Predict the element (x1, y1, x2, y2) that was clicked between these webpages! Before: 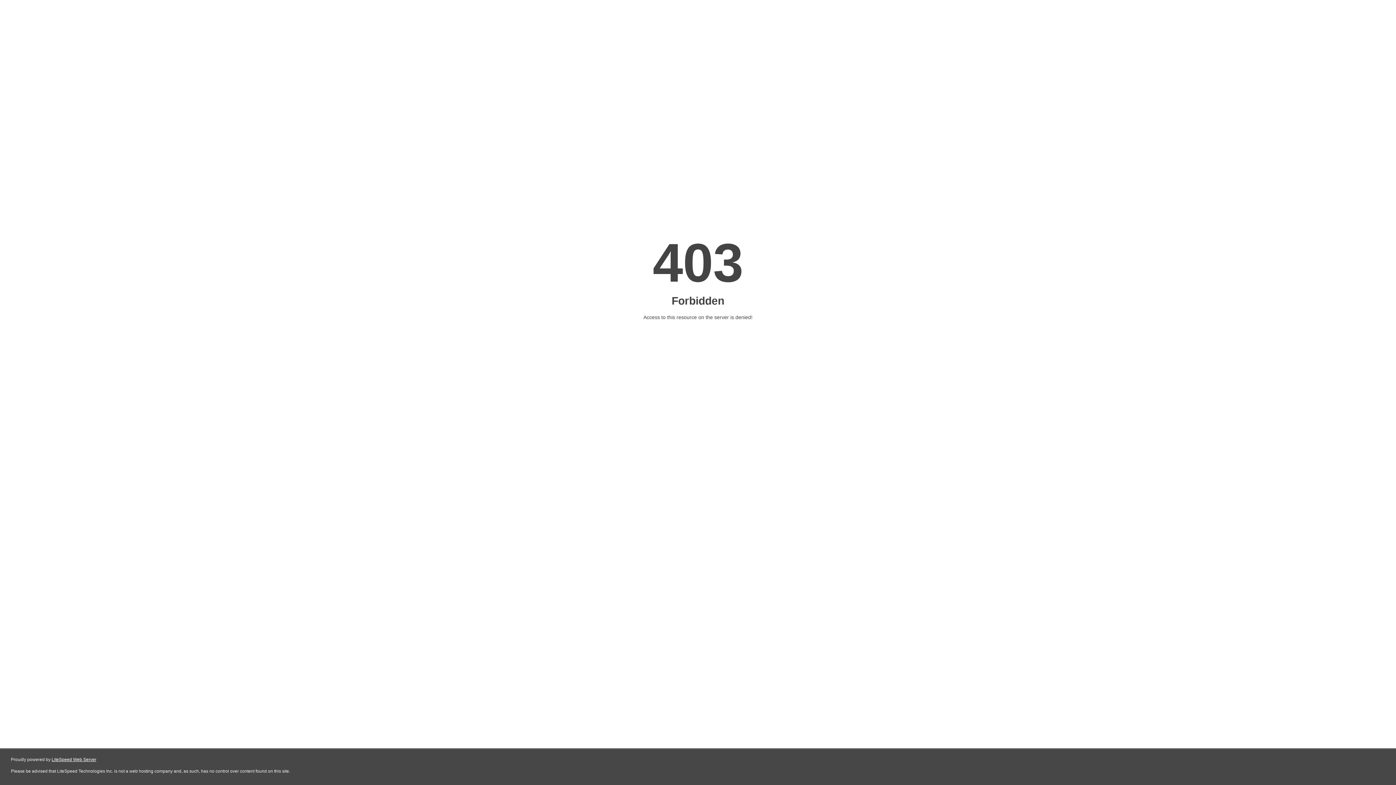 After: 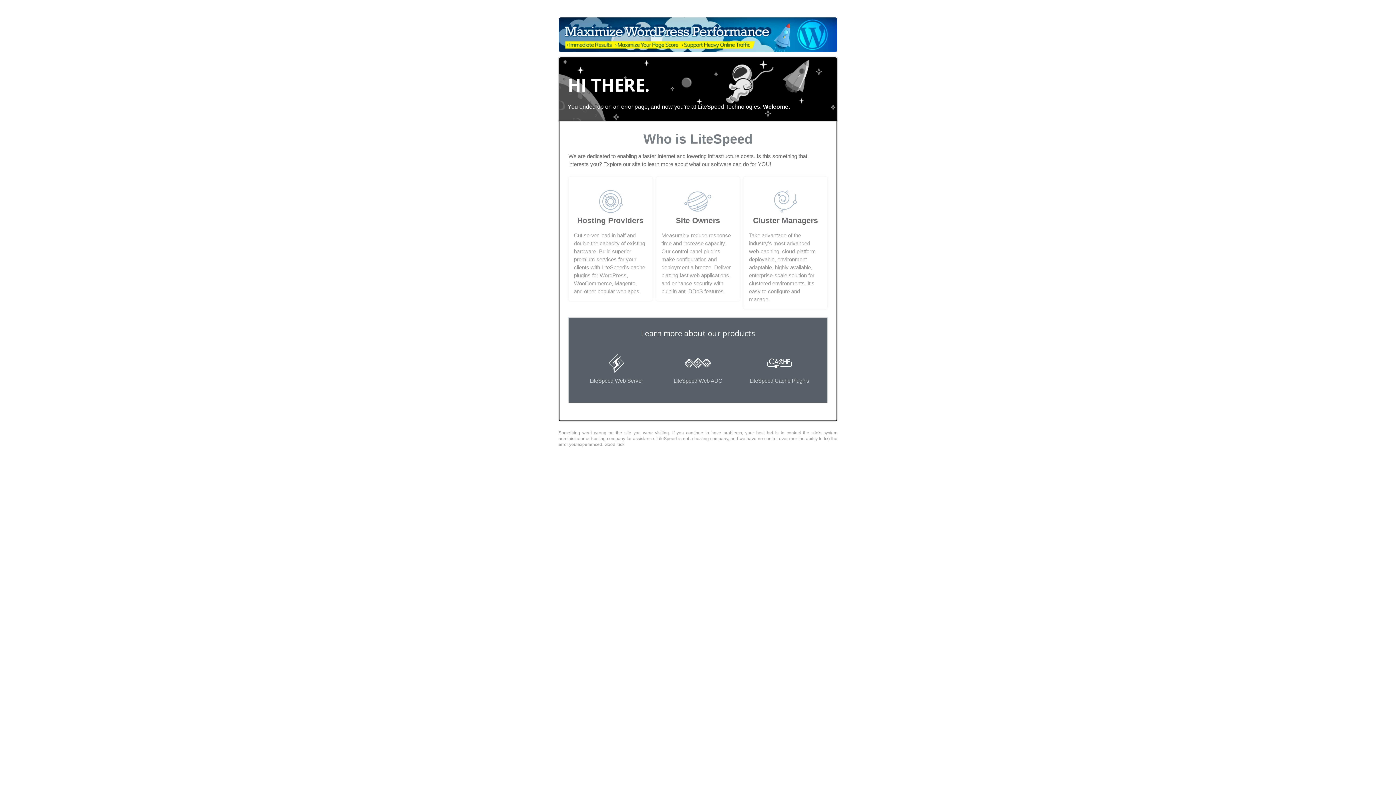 Action: label: LiteSpeed Web Server bbox: (51, 757, 96, 762)